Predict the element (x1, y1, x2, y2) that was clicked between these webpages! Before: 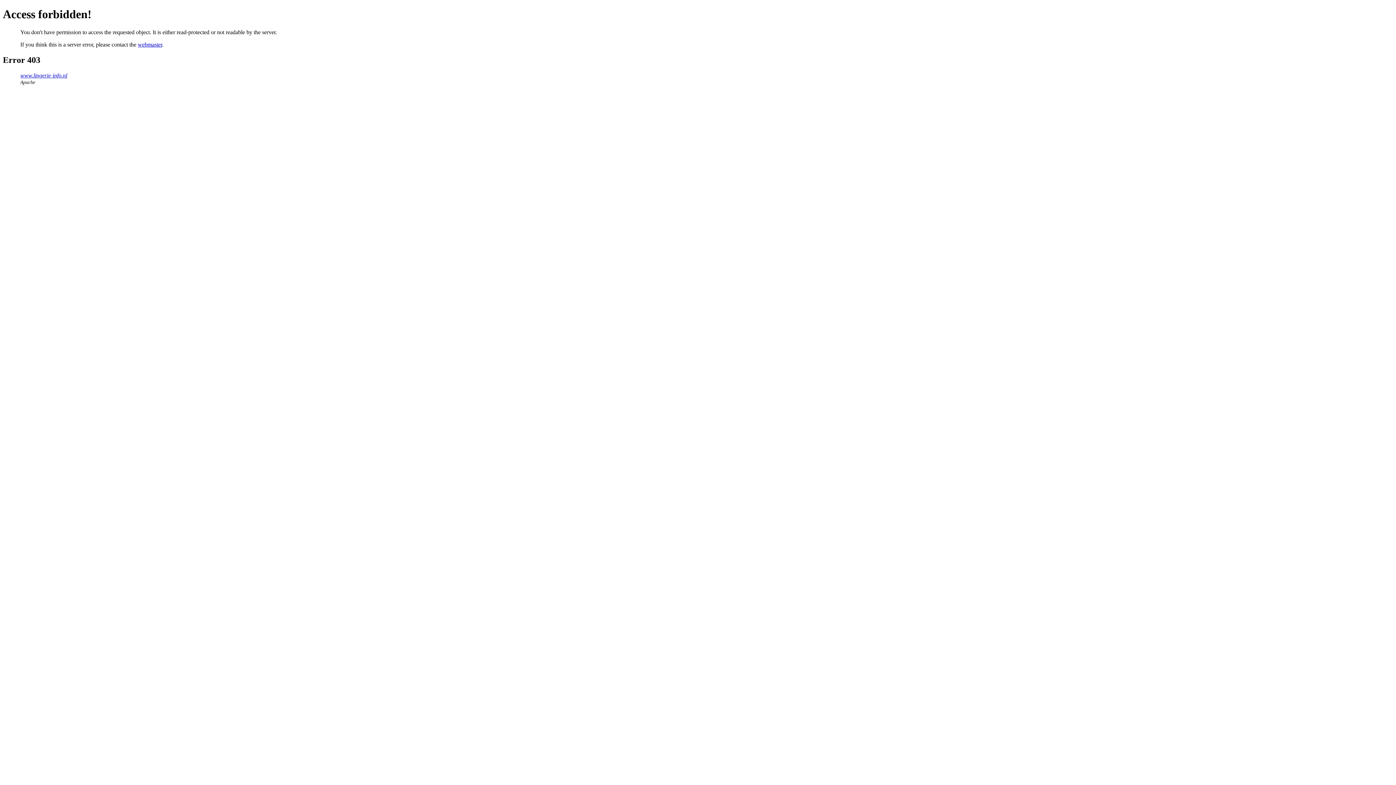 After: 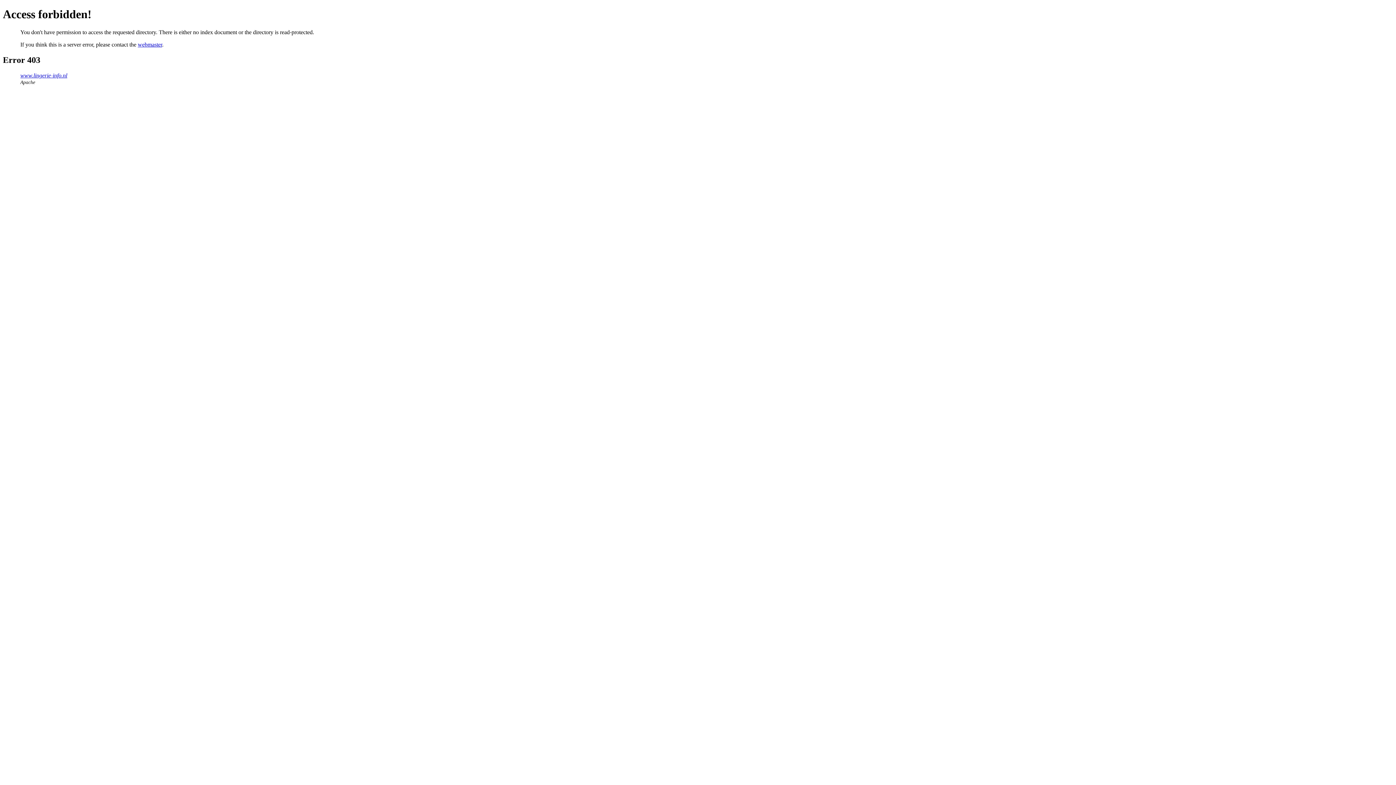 Action: bbox: (20, 72, 67, 78) label: www.lingerie-info.nl